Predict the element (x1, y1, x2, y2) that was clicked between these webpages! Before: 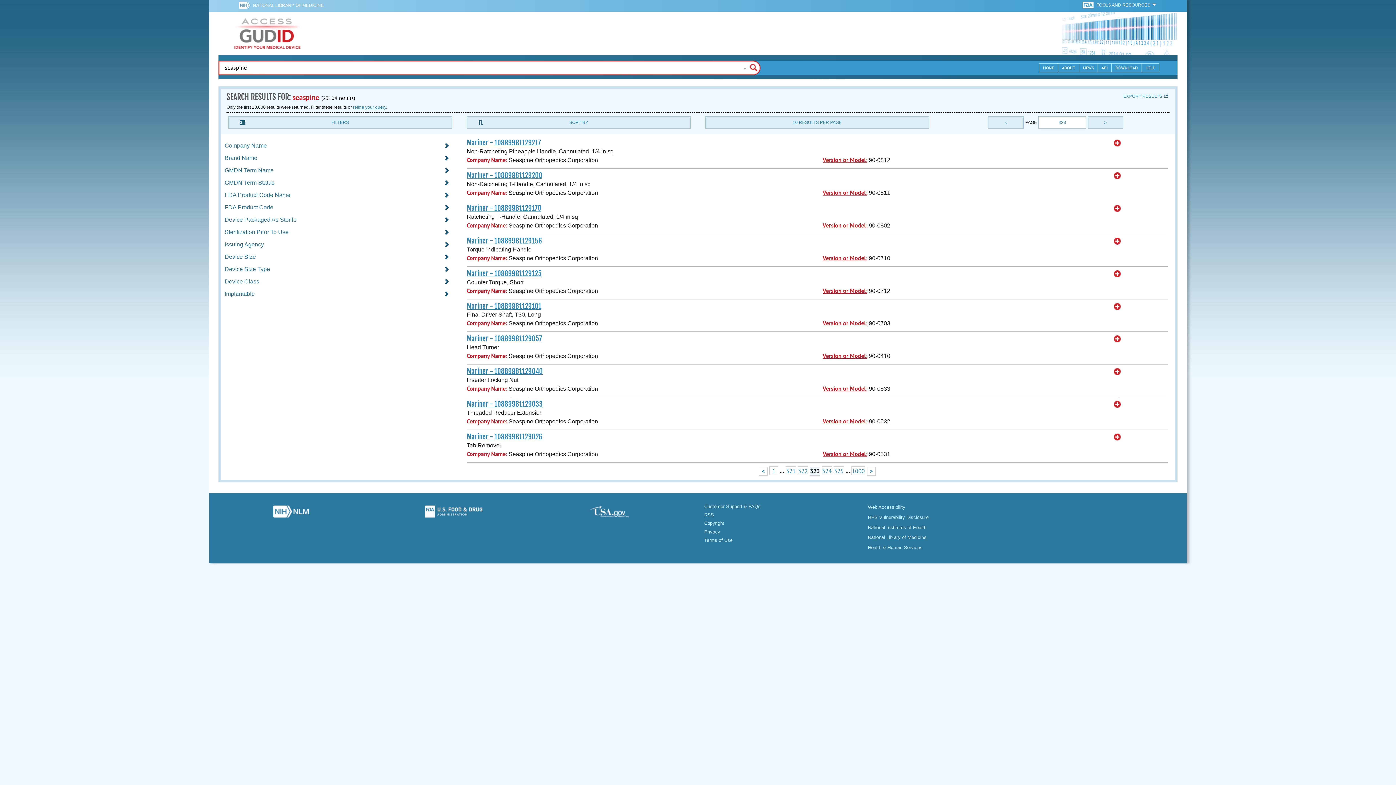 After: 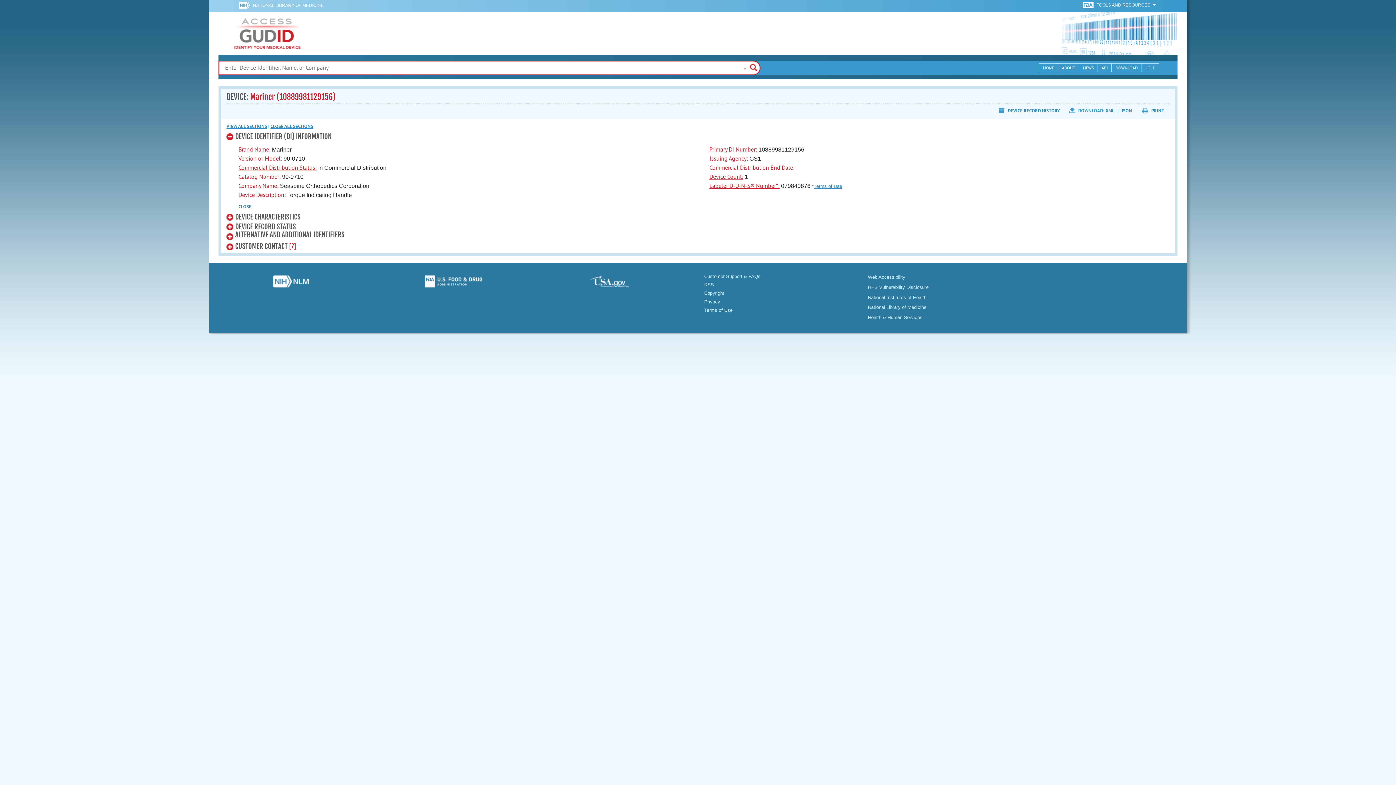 Action: label: Mariner - 10889981129156 bbox: (466, 236, 542, 245)